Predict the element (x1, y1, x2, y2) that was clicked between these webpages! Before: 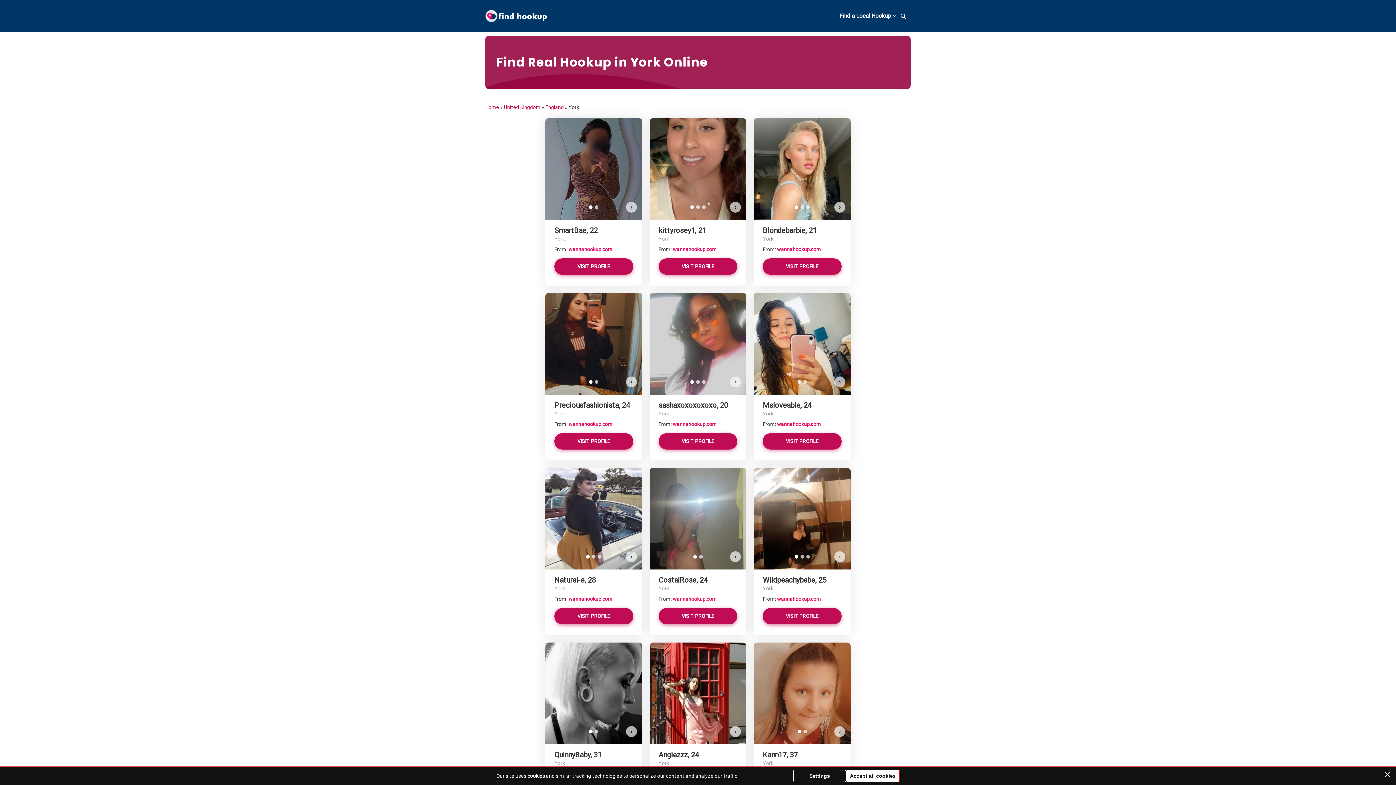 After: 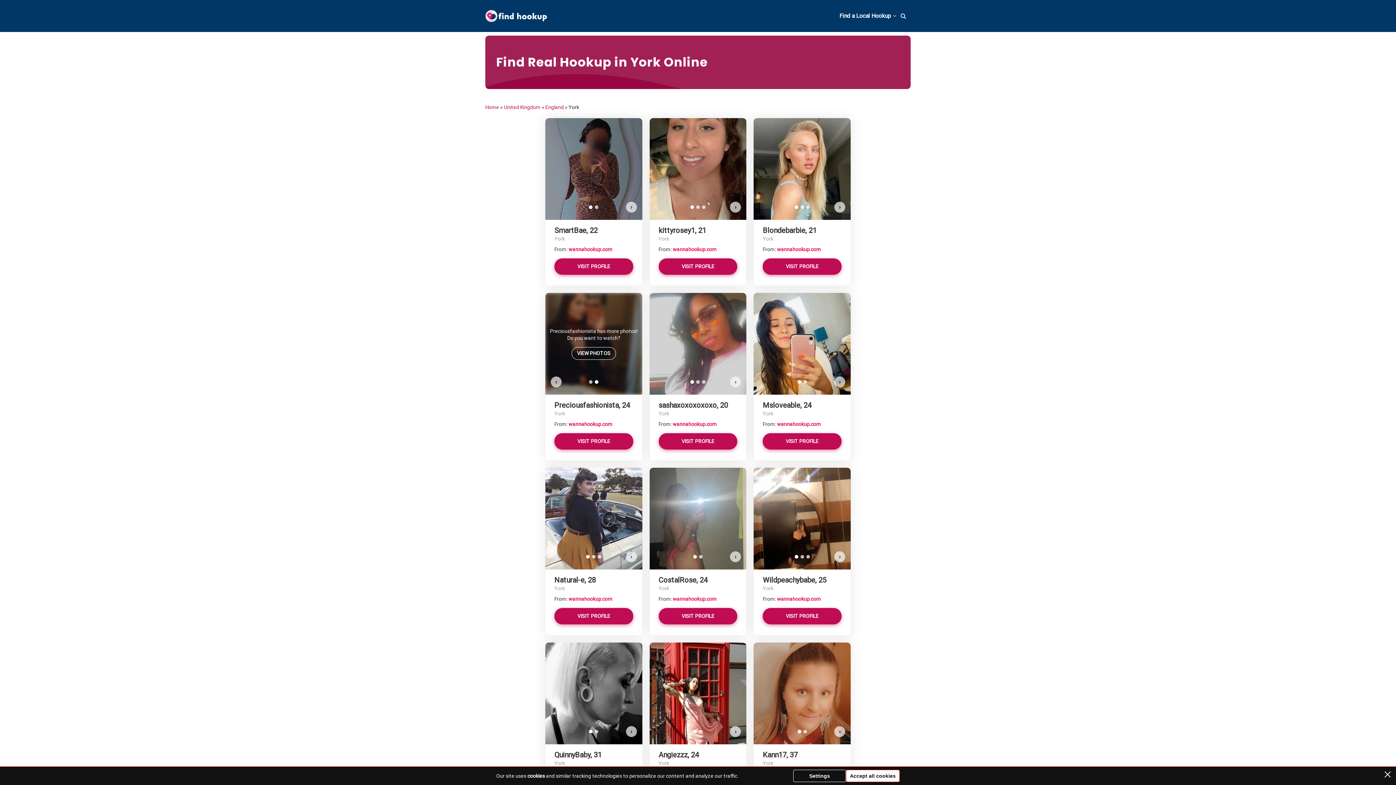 Action: label: Carousel Page 2 bbox: (595, 380, 598, 384)